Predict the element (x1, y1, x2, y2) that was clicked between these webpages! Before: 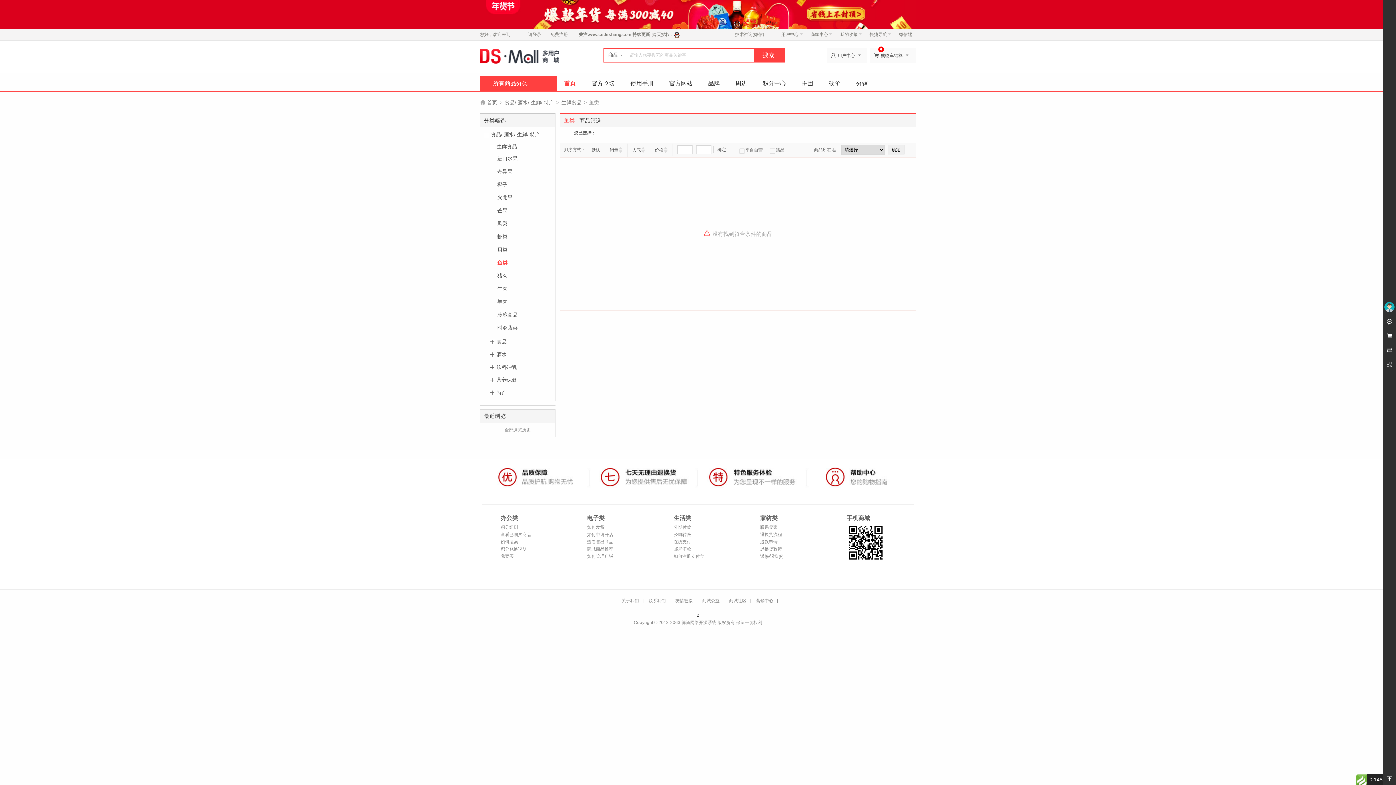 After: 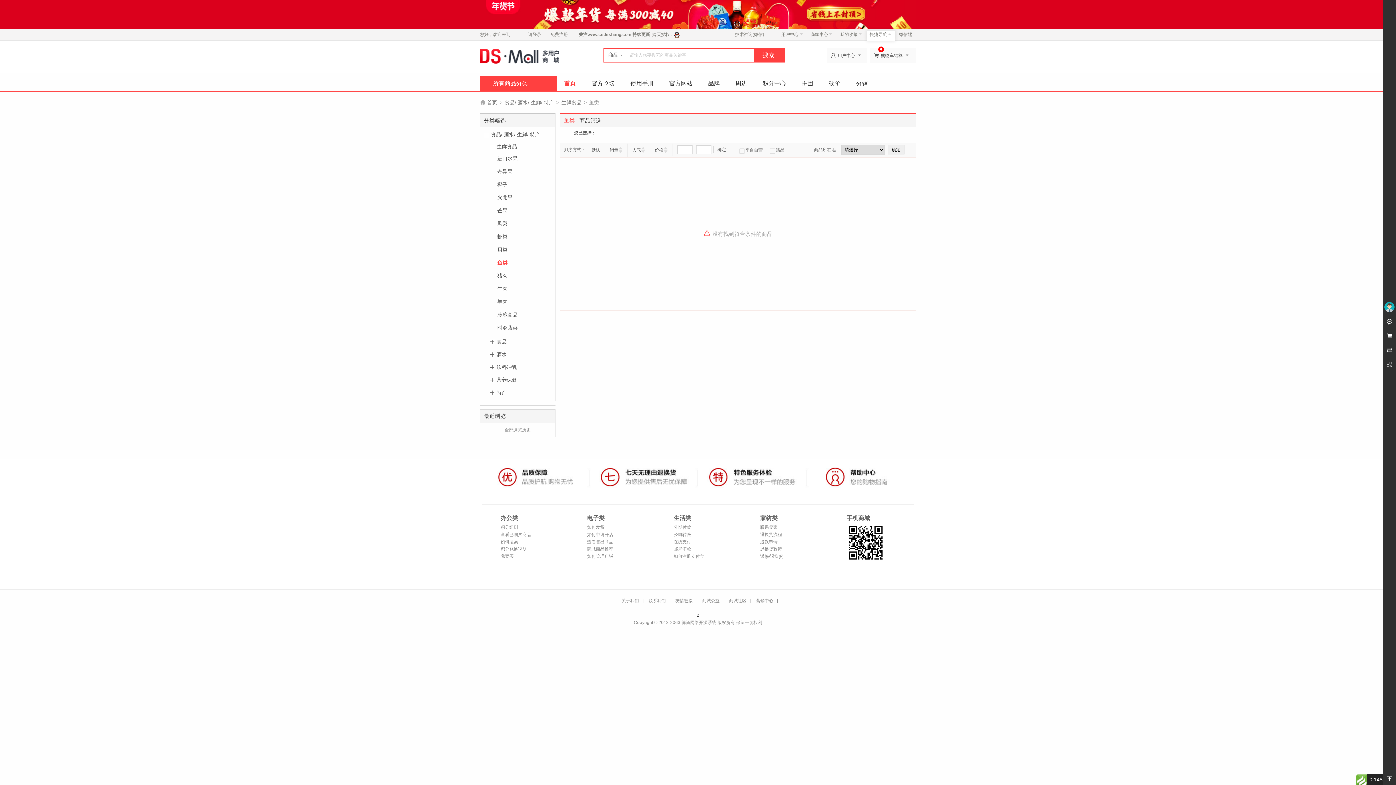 Action: label: 快捷导航 bbox: (869, 32, 891, 37)